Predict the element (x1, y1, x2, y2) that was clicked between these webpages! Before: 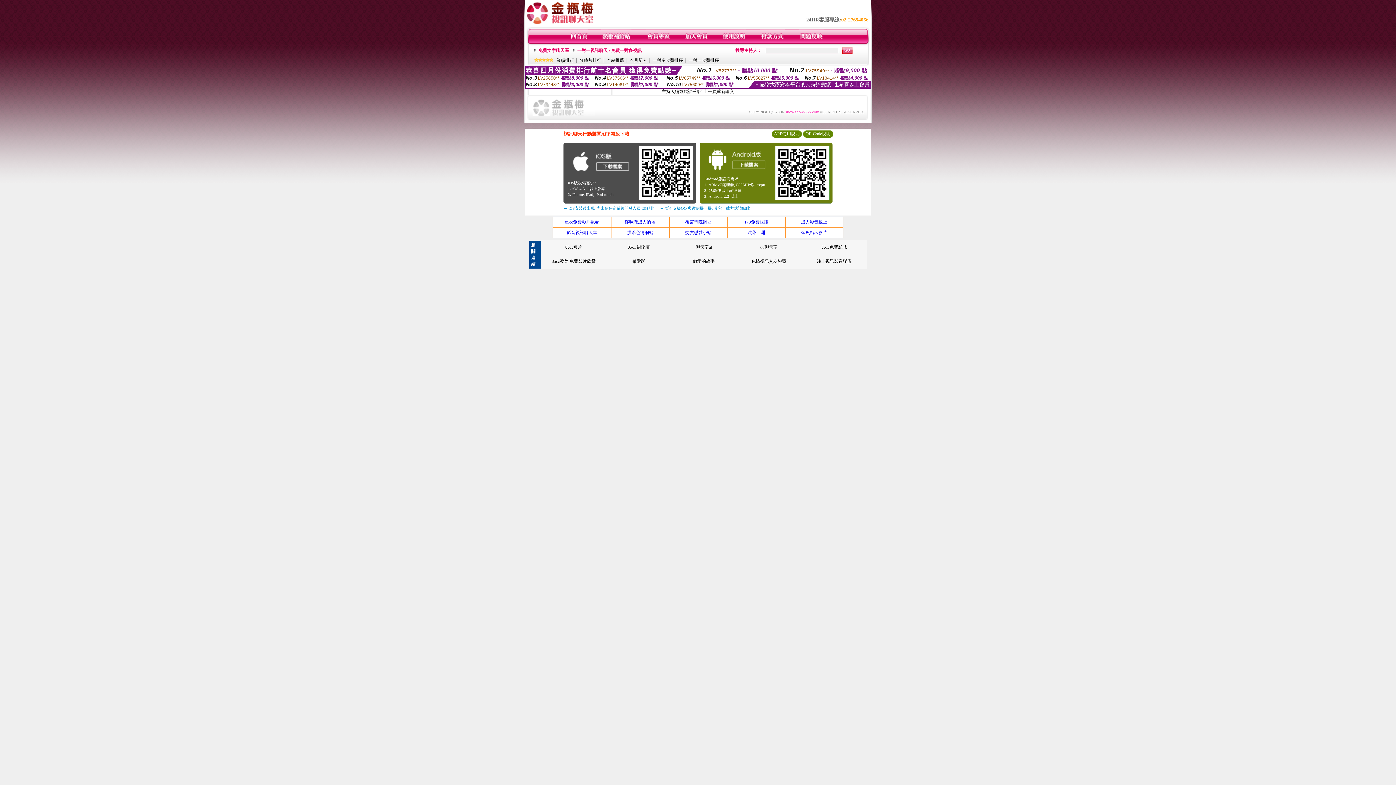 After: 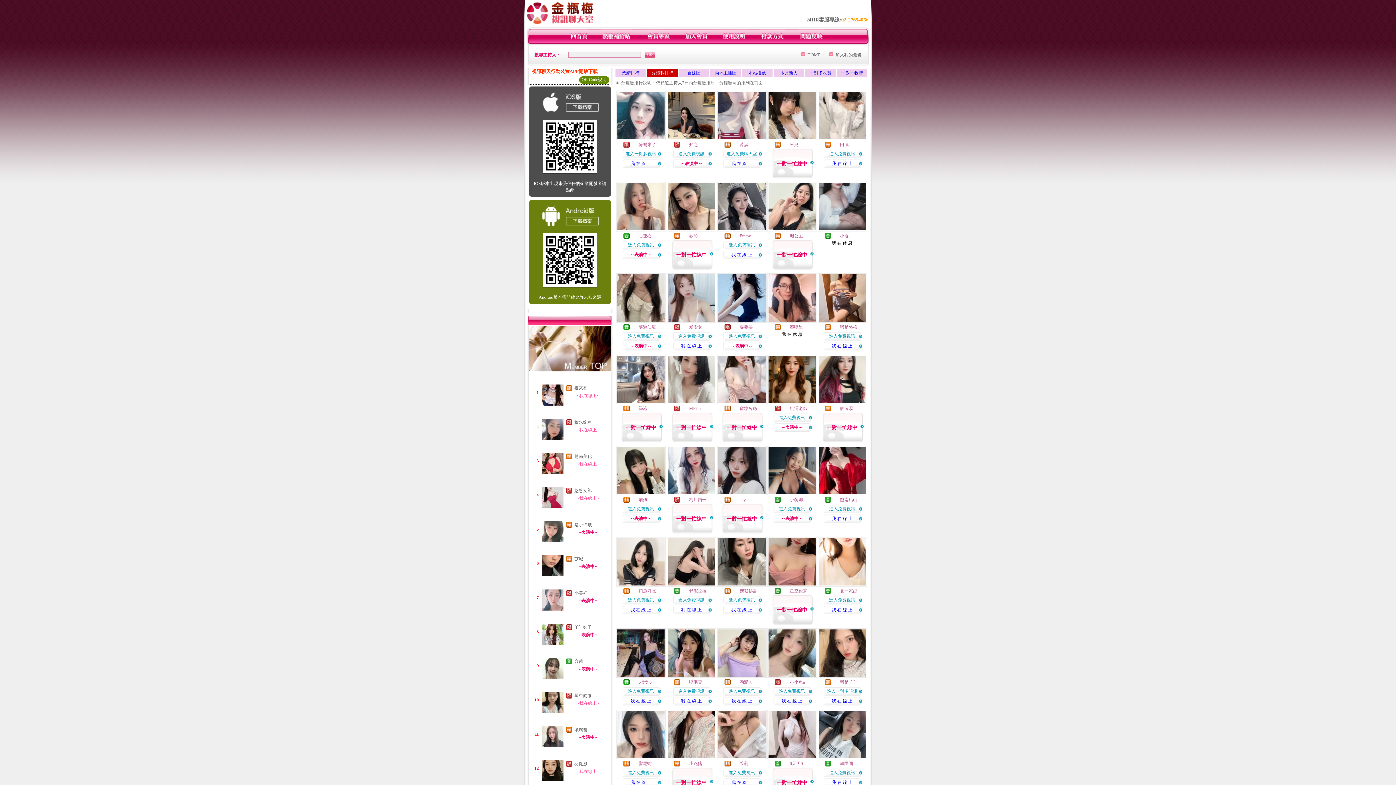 Action: bbox: (579, 57, 601, 62) label: 分鐘數排行